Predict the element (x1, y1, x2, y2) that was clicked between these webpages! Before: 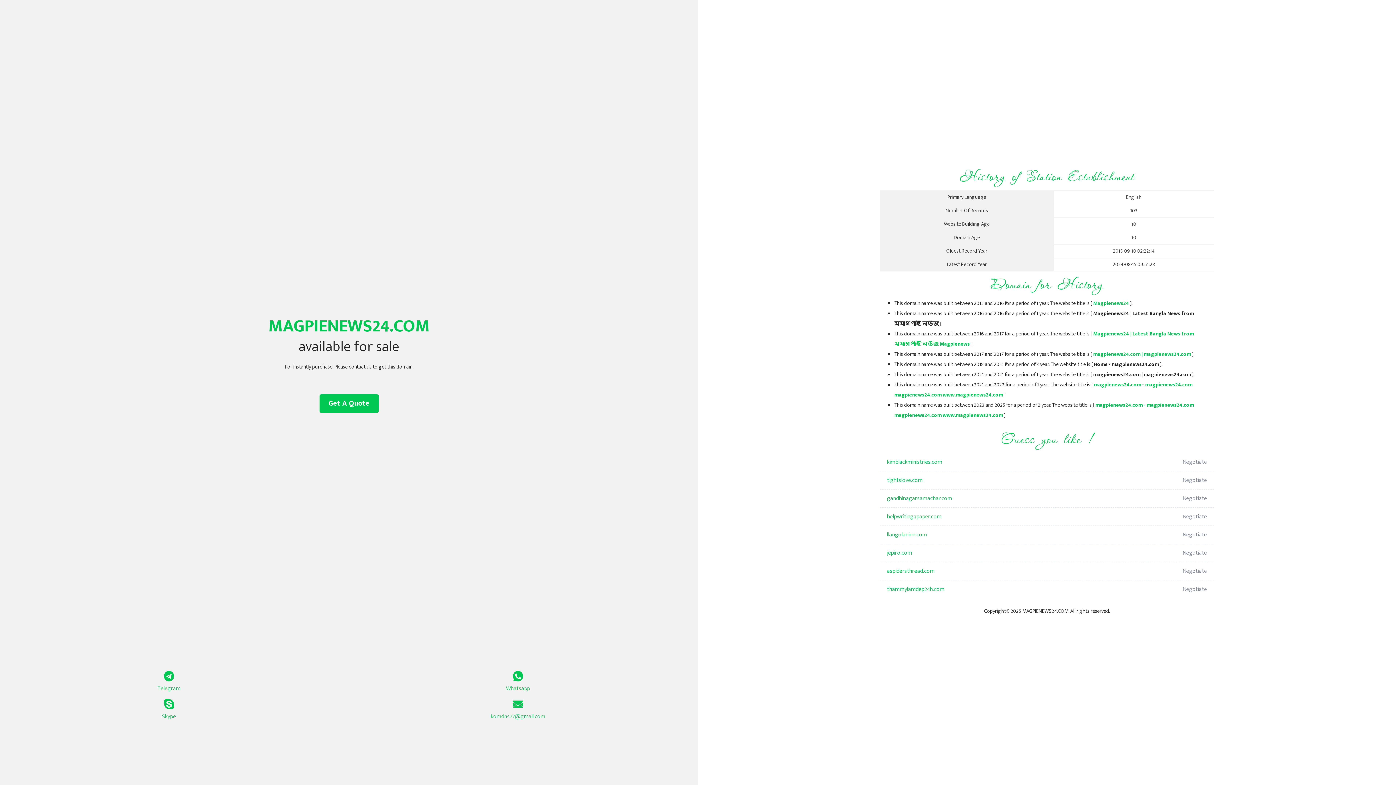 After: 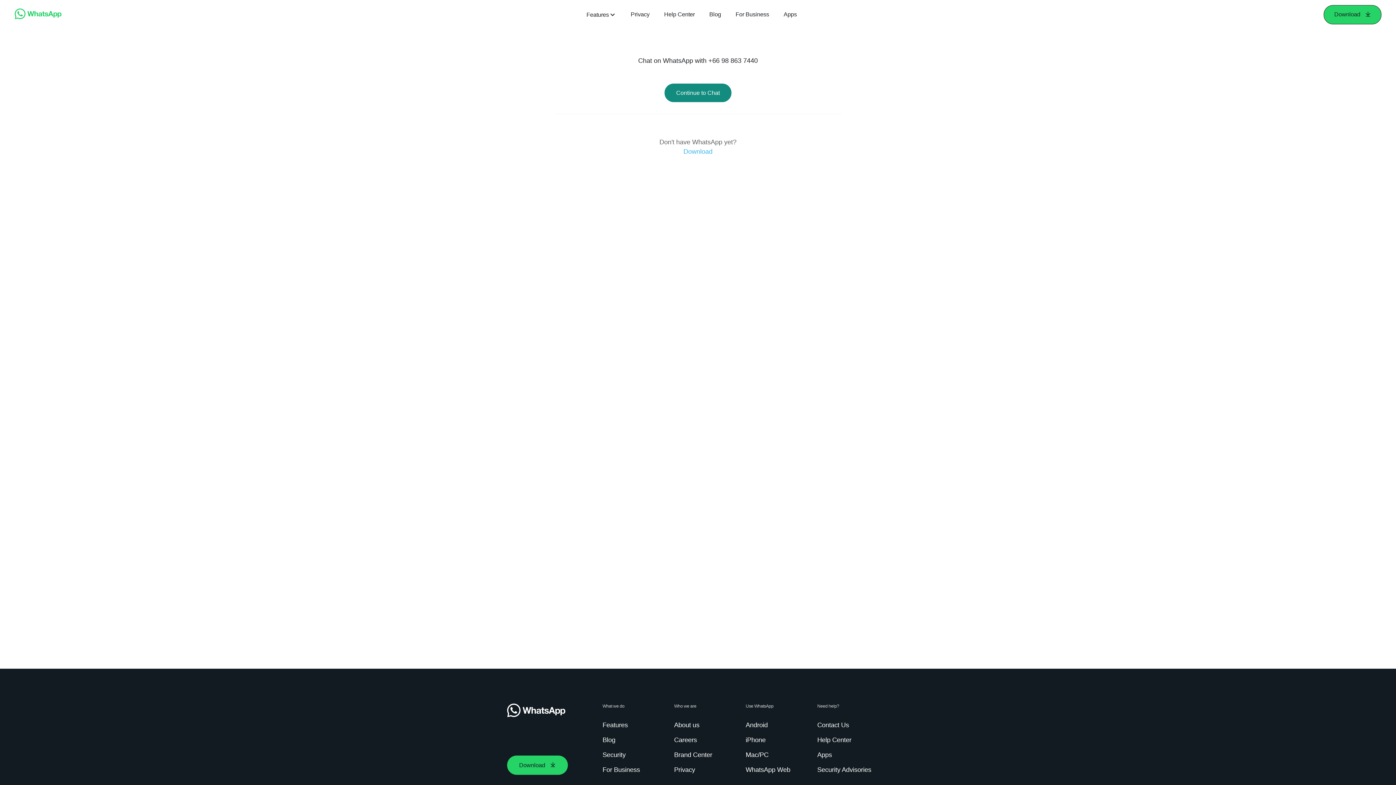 Action: bbox: (349, 671, 687, 693) label: Whatsapp